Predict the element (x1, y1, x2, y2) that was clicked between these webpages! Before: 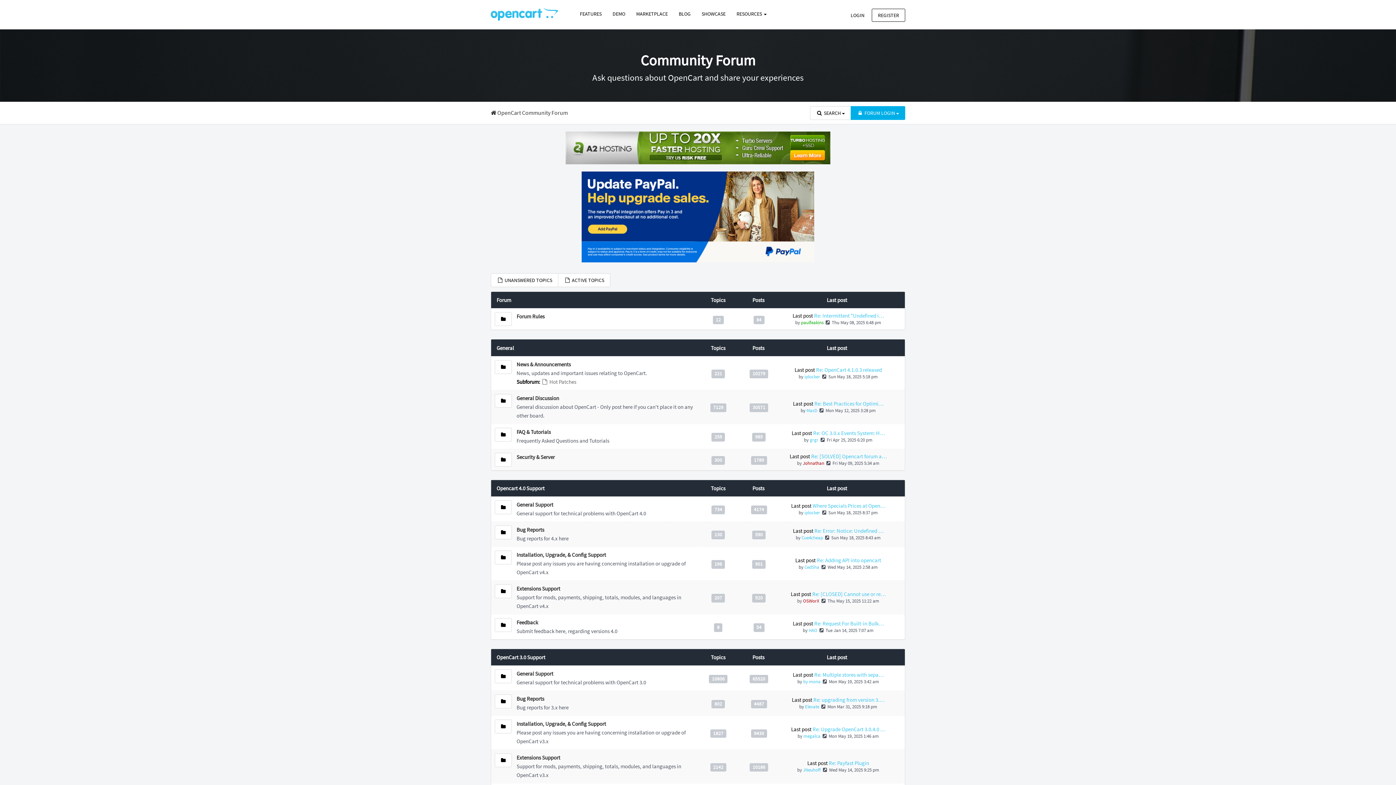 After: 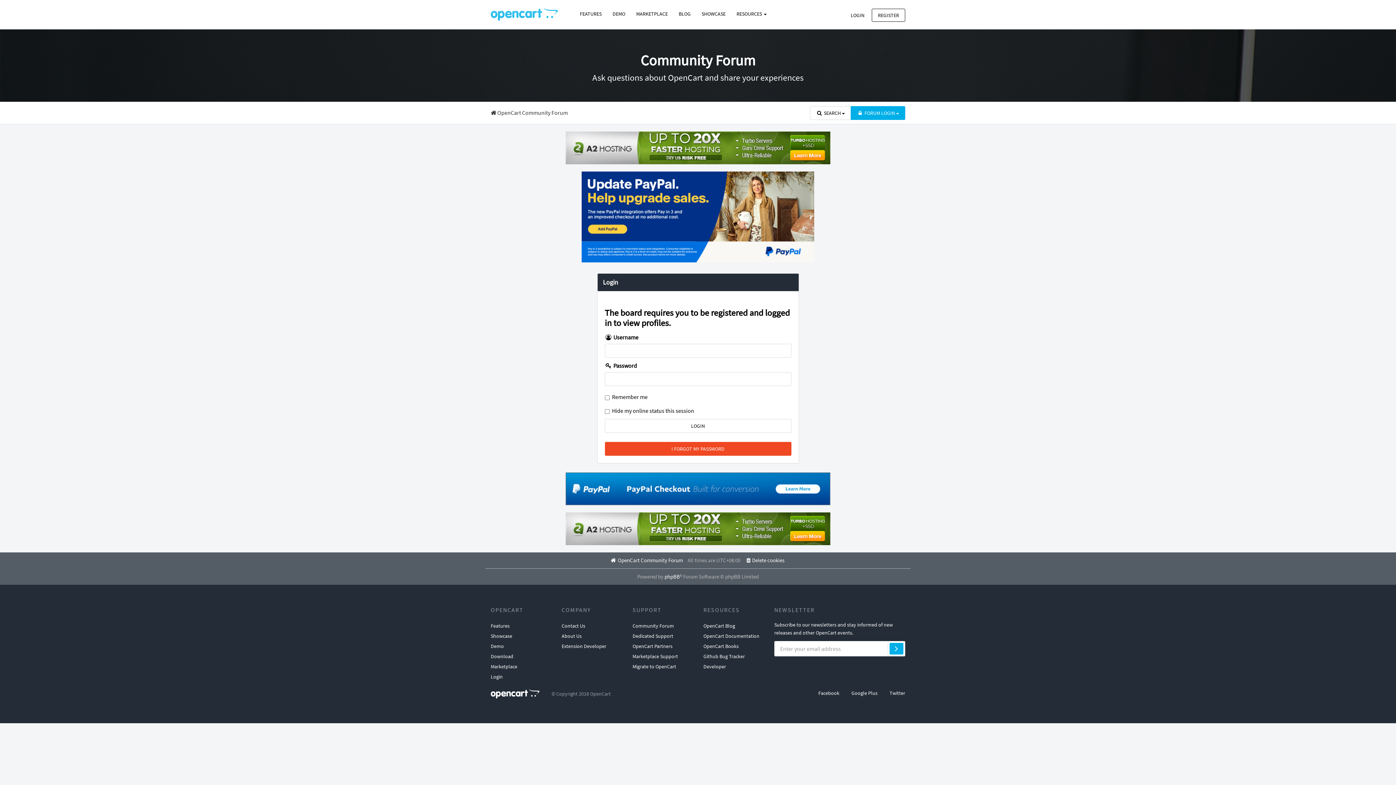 Action: bbox: (809, 436, 818, 443) label: grgr